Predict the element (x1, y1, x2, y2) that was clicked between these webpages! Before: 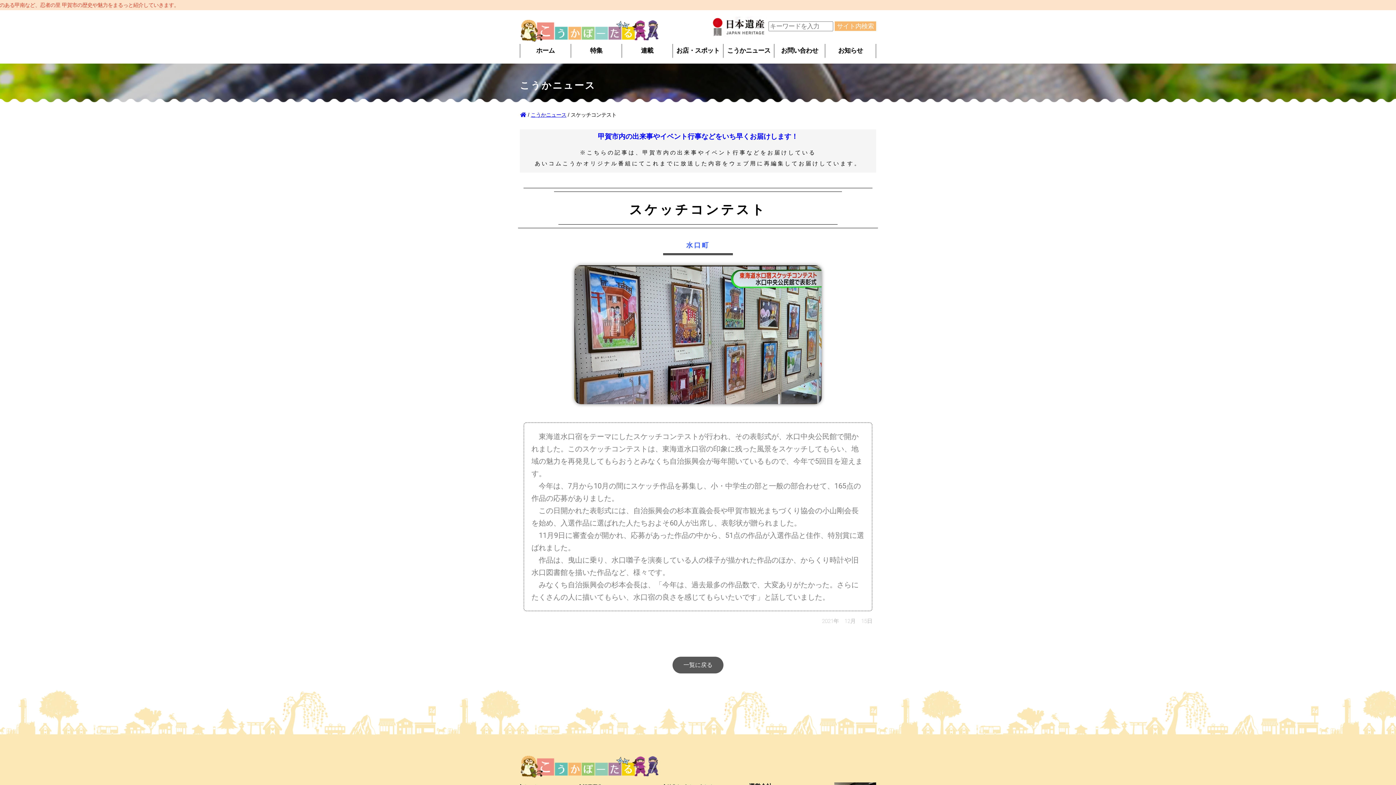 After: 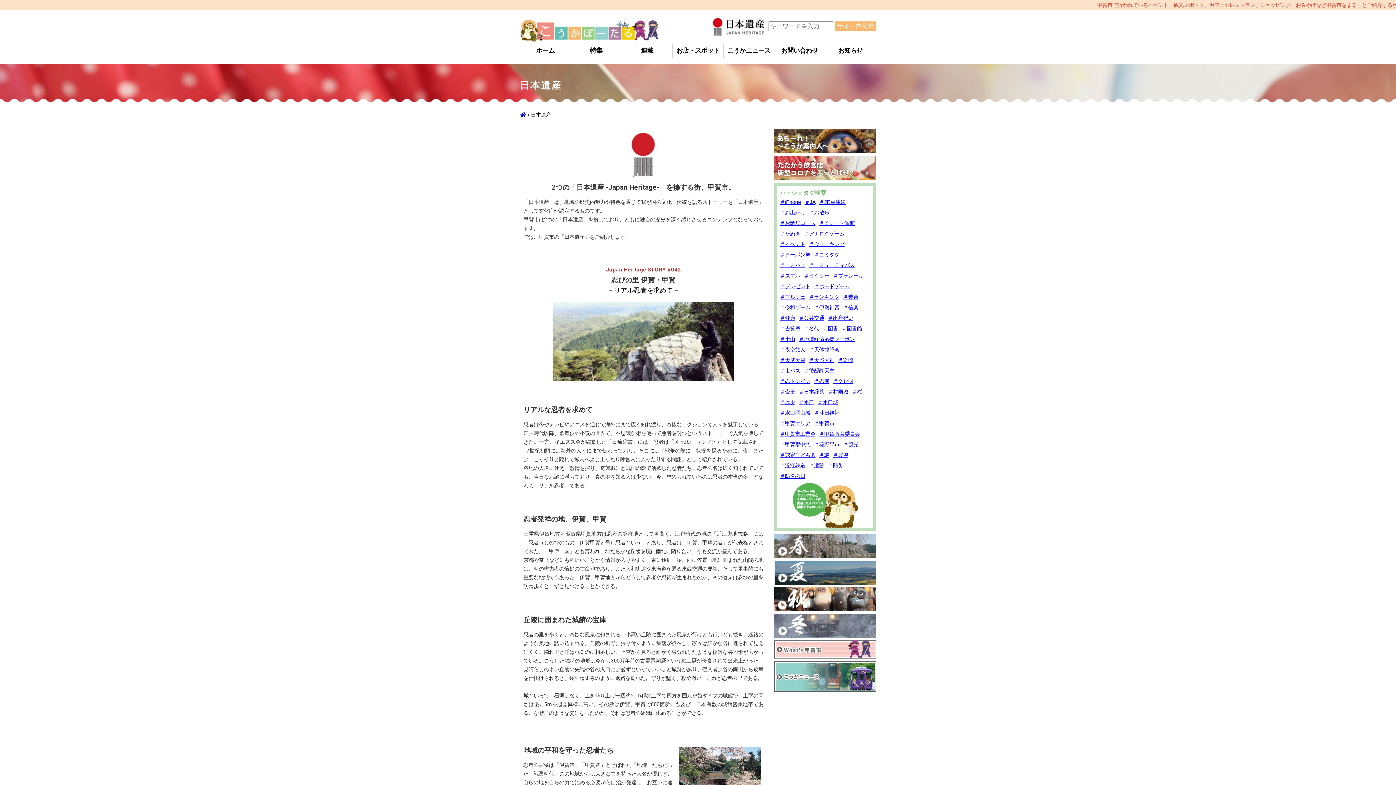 Action: bbox: (710, 23, 767, 29)